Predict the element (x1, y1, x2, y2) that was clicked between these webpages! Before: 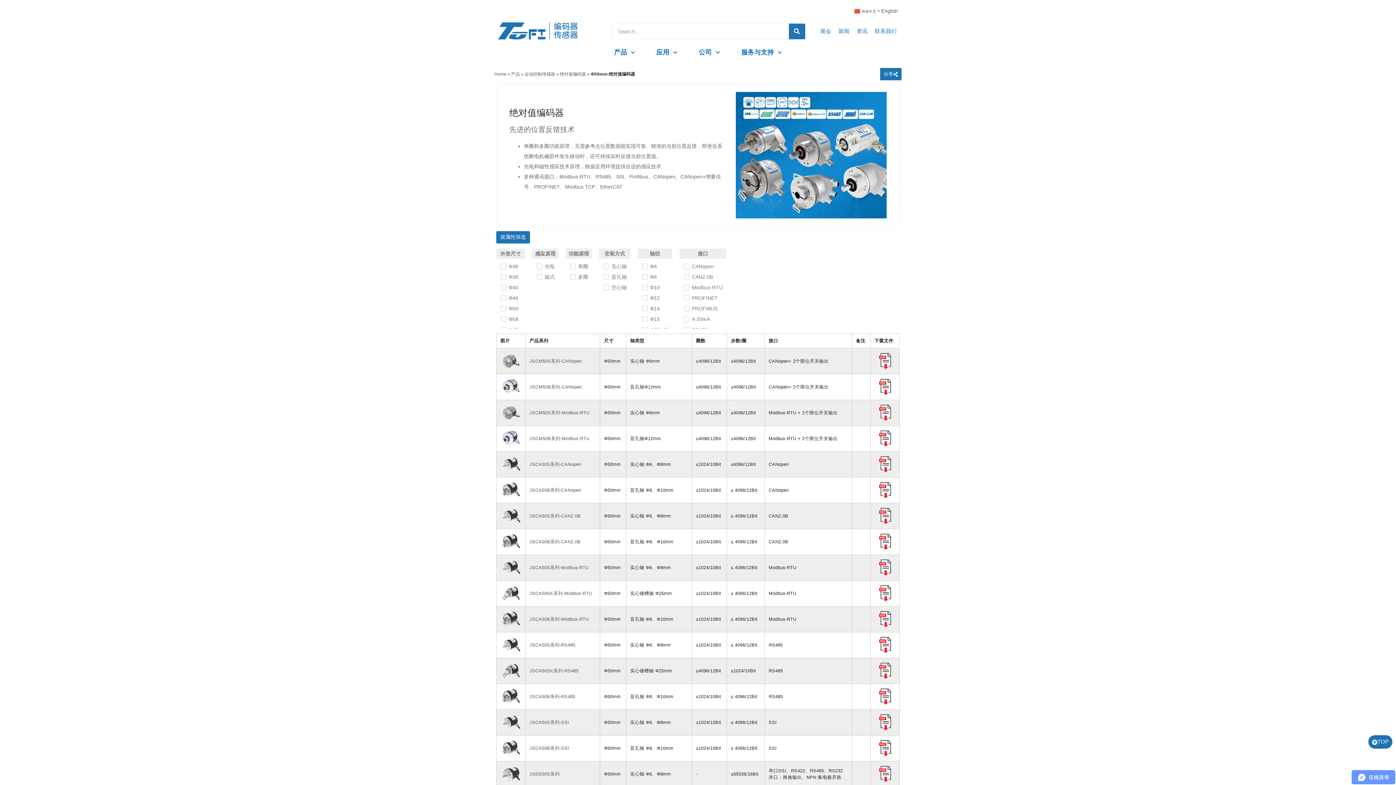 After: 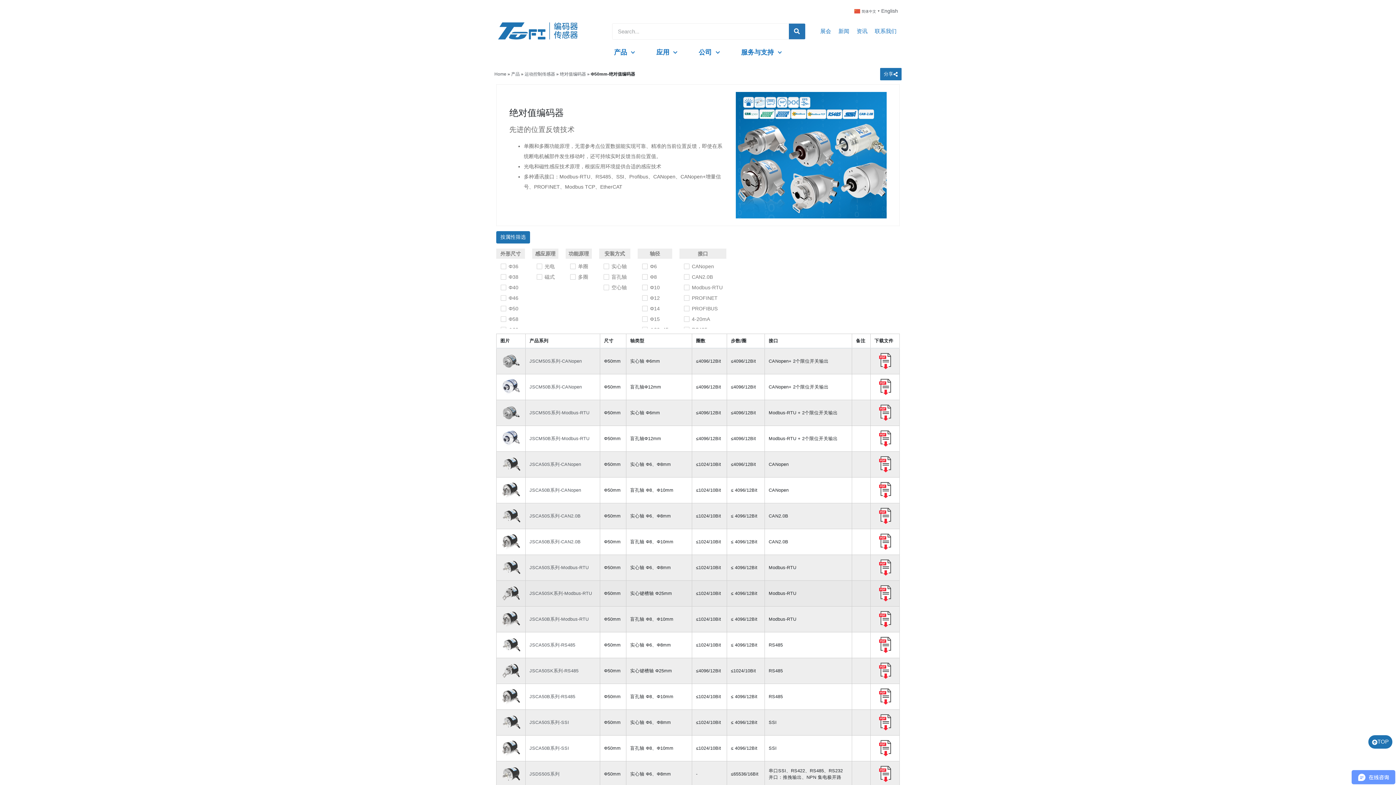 Action: bbox: (879, 590, 891, 595)